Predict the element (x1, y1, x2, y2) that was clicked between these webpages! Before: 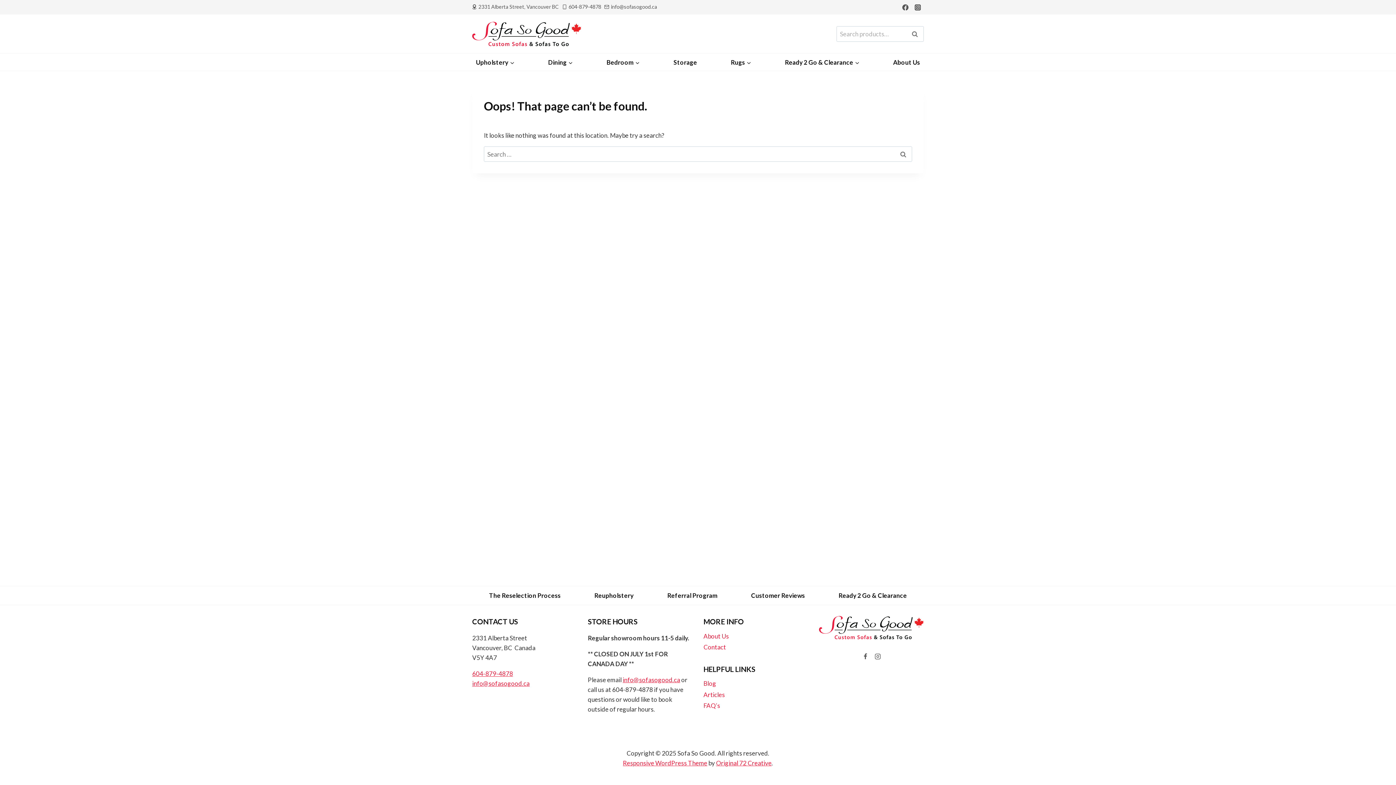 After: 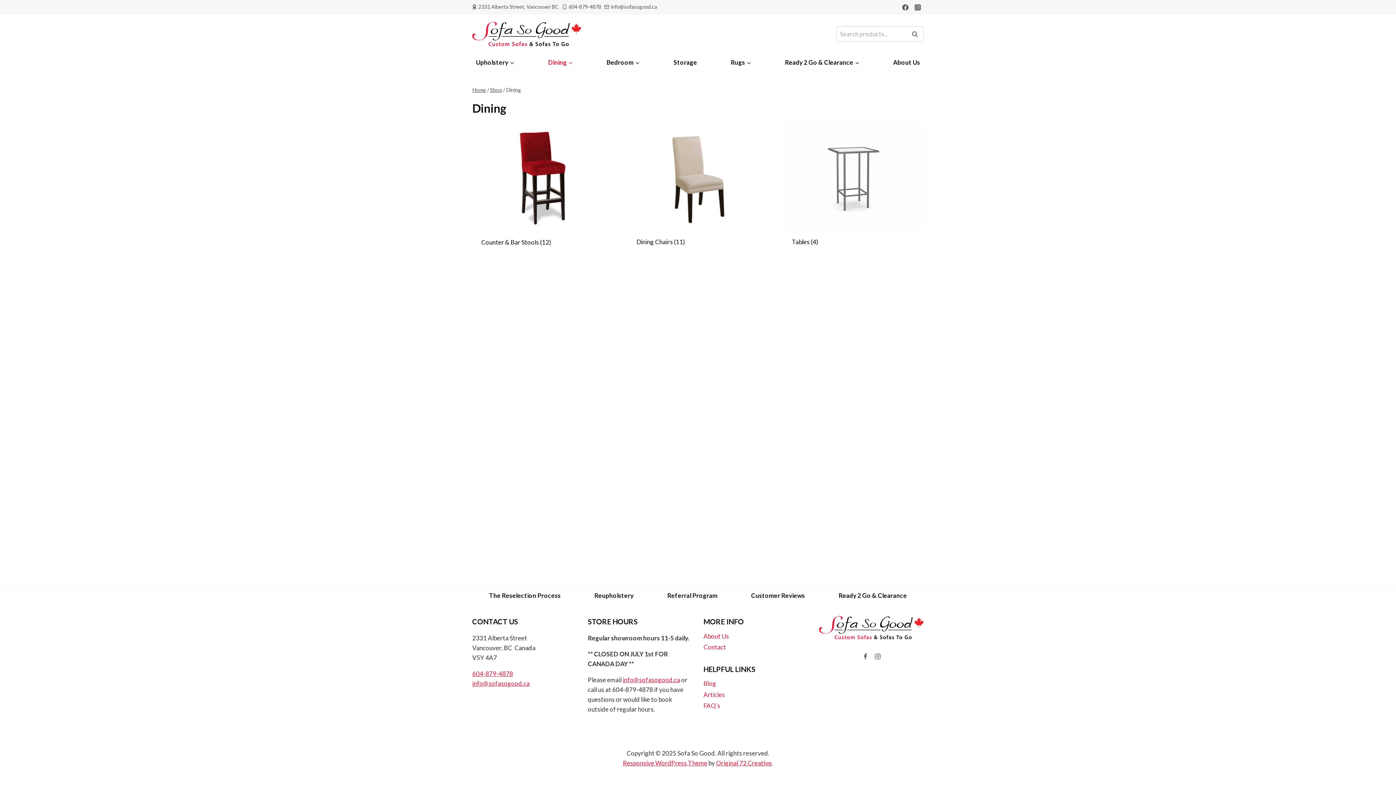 Action: label: Dining bbox: (544, 53, 576, 71)